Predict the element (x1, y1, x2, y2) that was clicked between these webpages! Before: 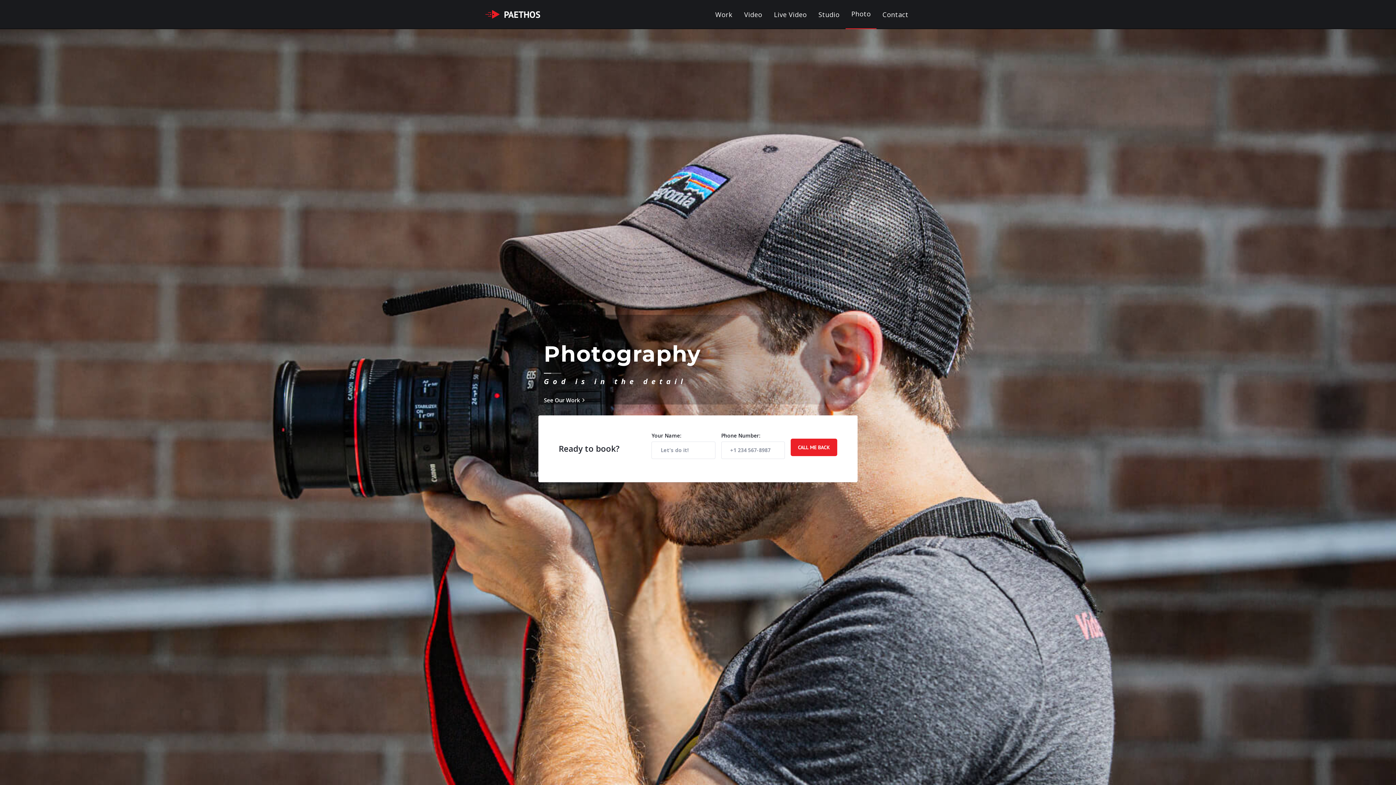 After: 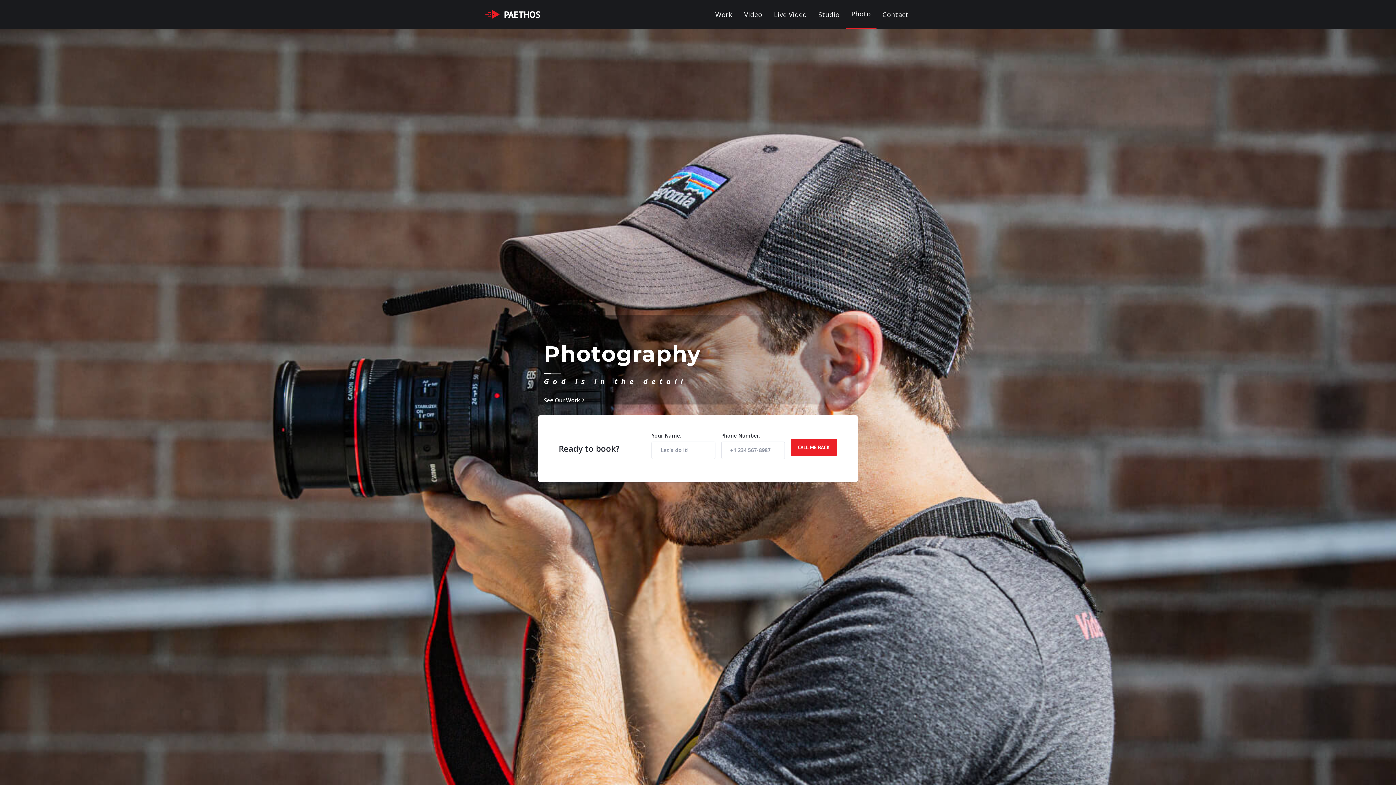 Action: label: Photo bbox: (845, 0, 876, 29)